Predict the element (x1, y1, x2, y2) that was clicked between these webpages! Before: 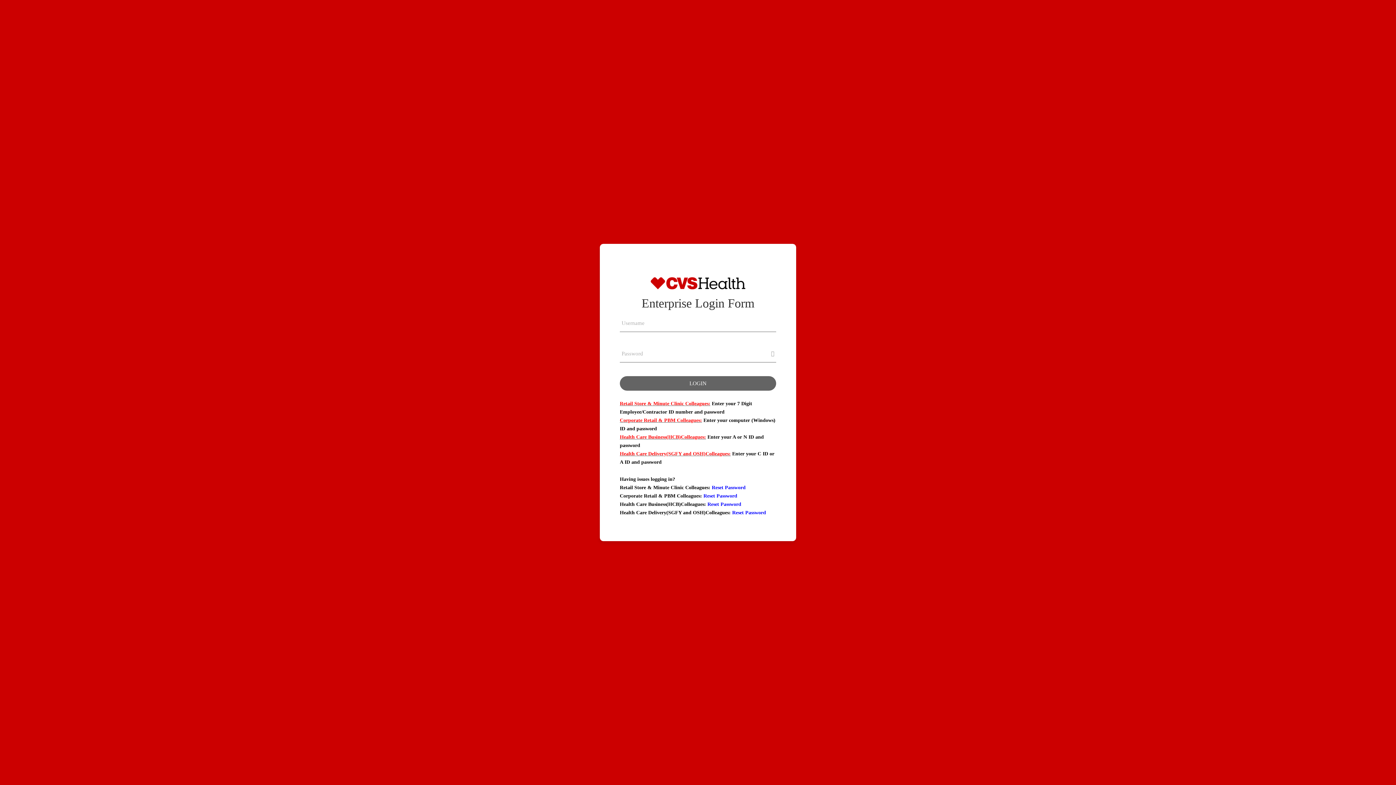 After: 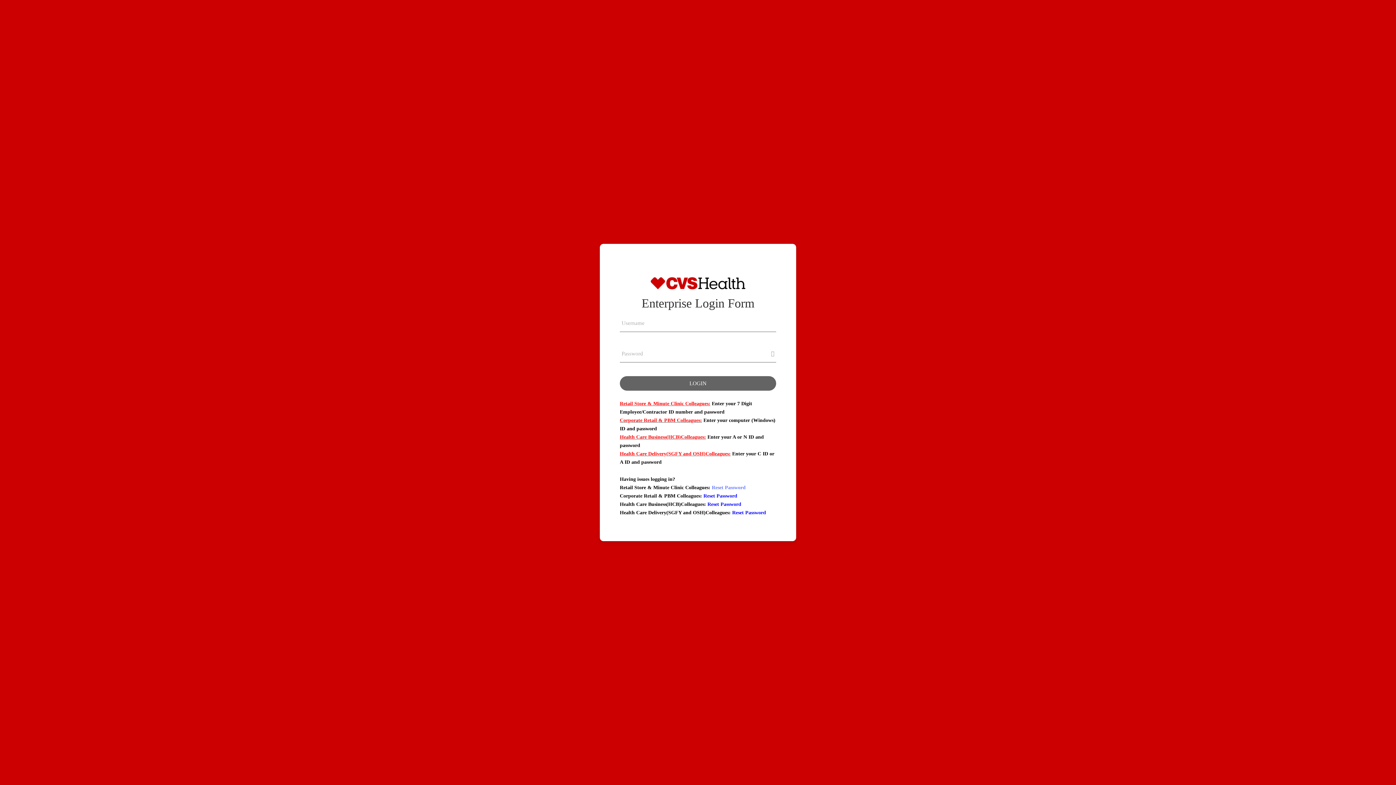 Action: label:  Reset Password bbox: (710, 485, 745, 490)